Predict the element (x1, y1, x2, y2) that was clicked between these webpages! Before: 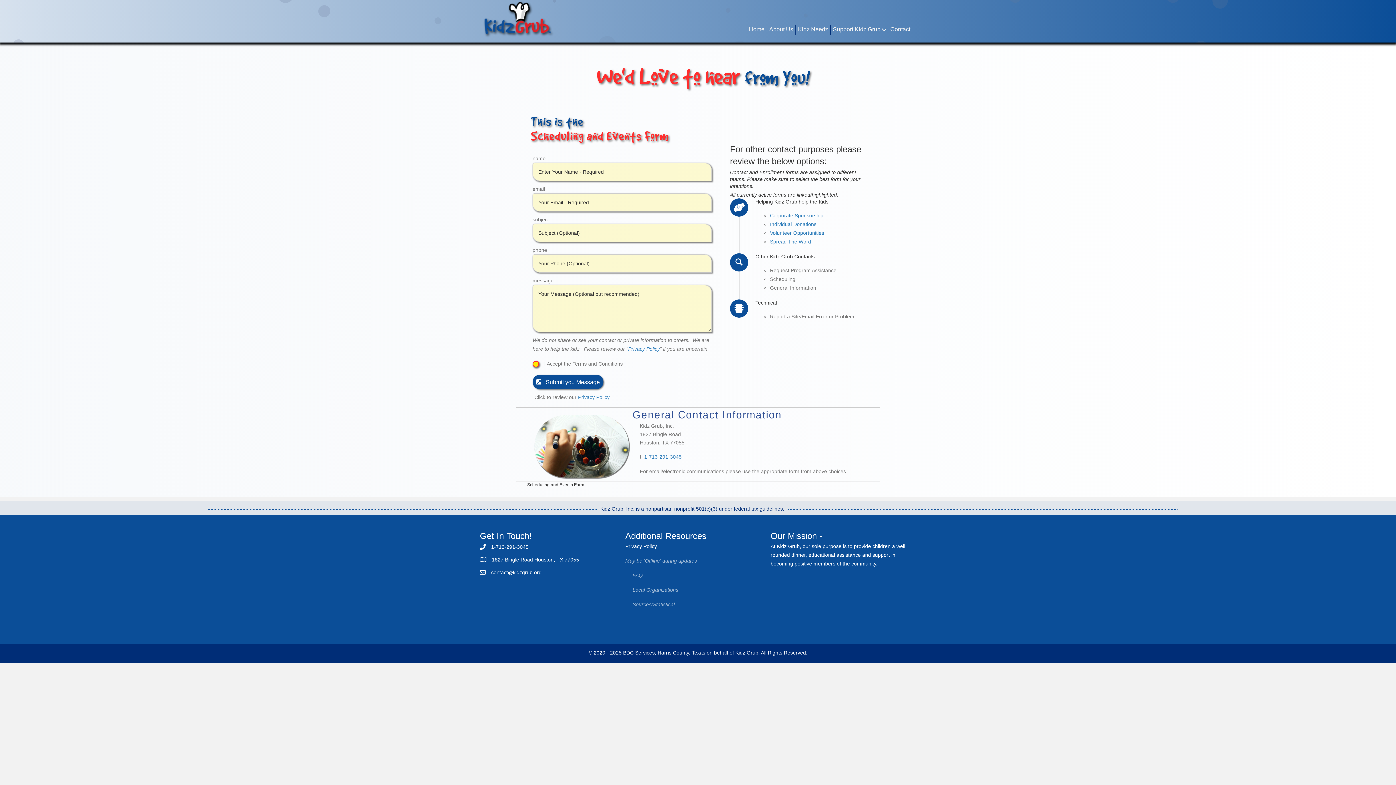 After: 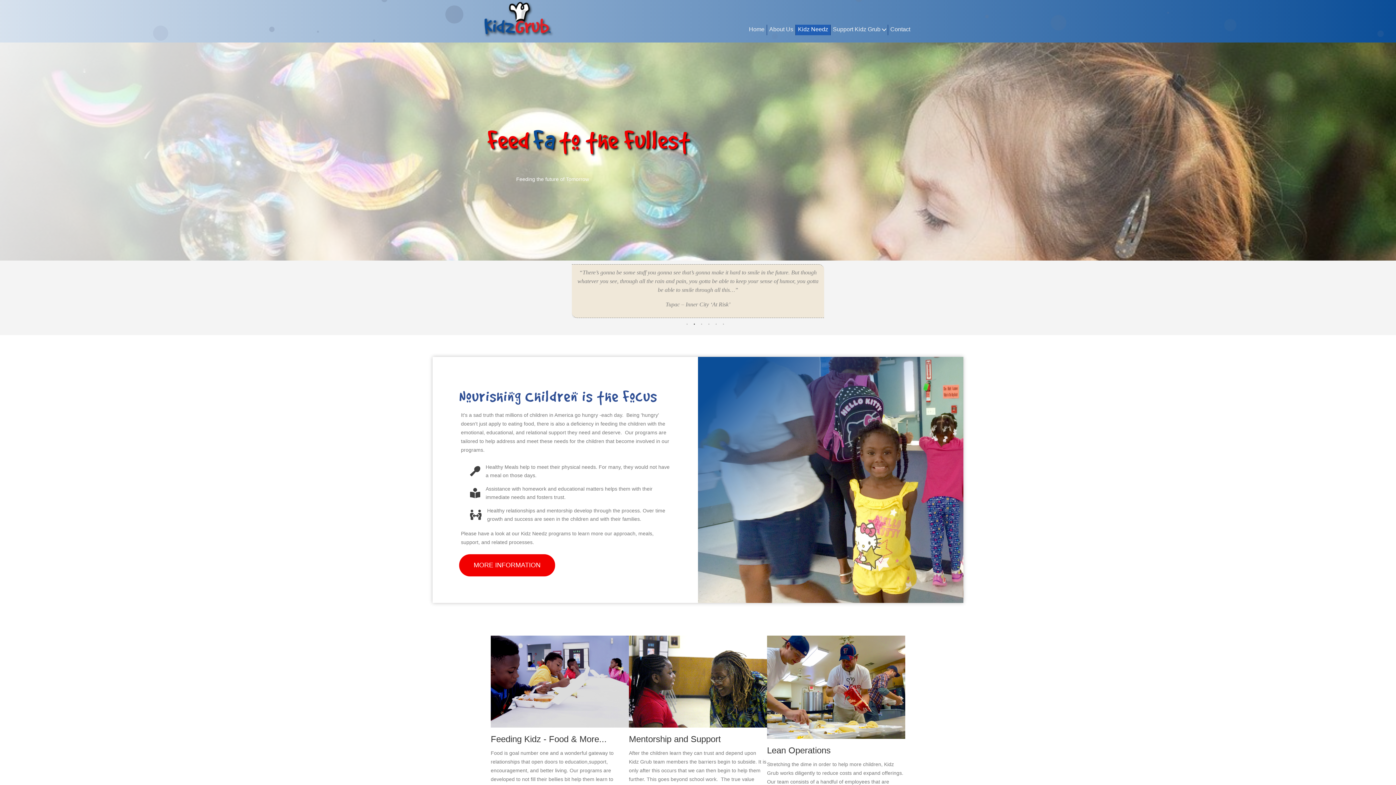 Action: label: Kidz Needz bbox: (796, 24, 830, 35)